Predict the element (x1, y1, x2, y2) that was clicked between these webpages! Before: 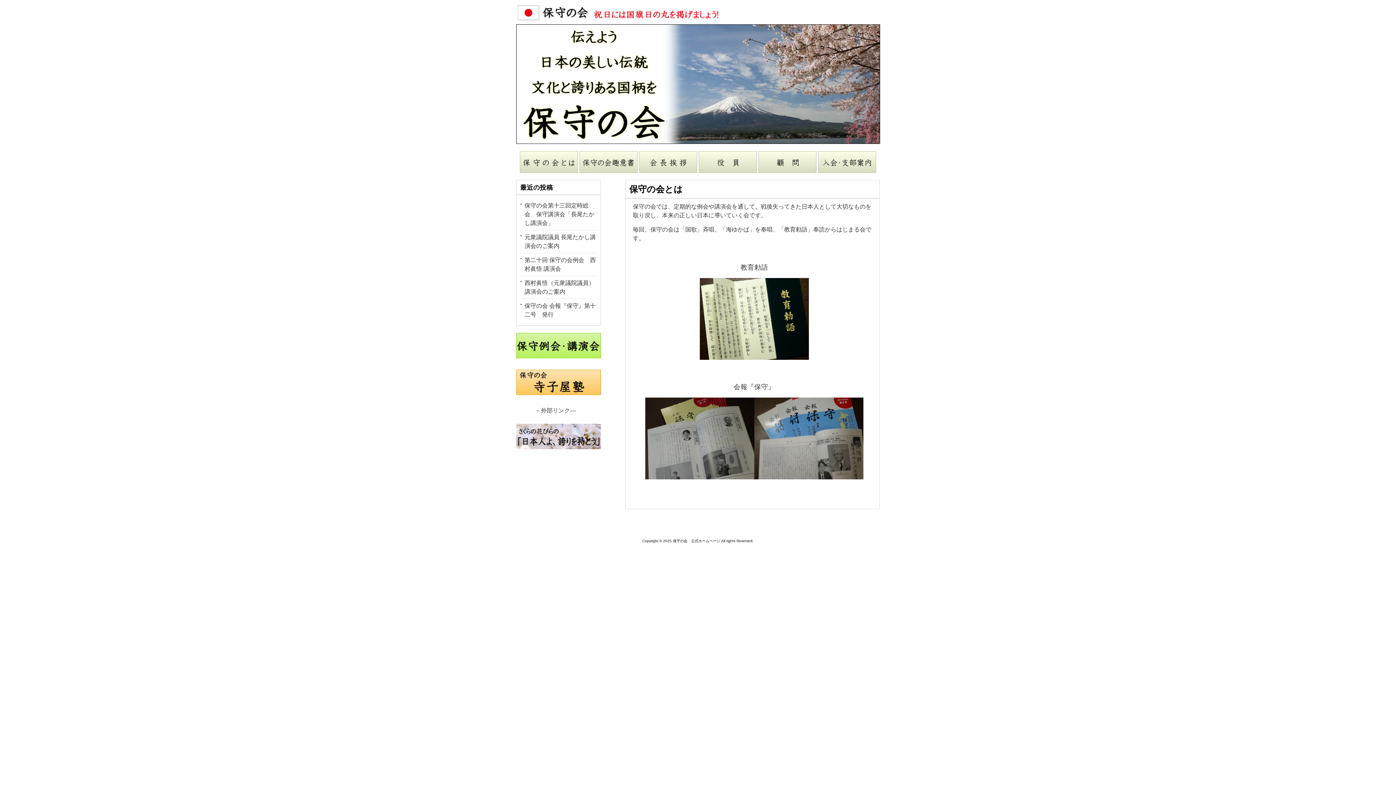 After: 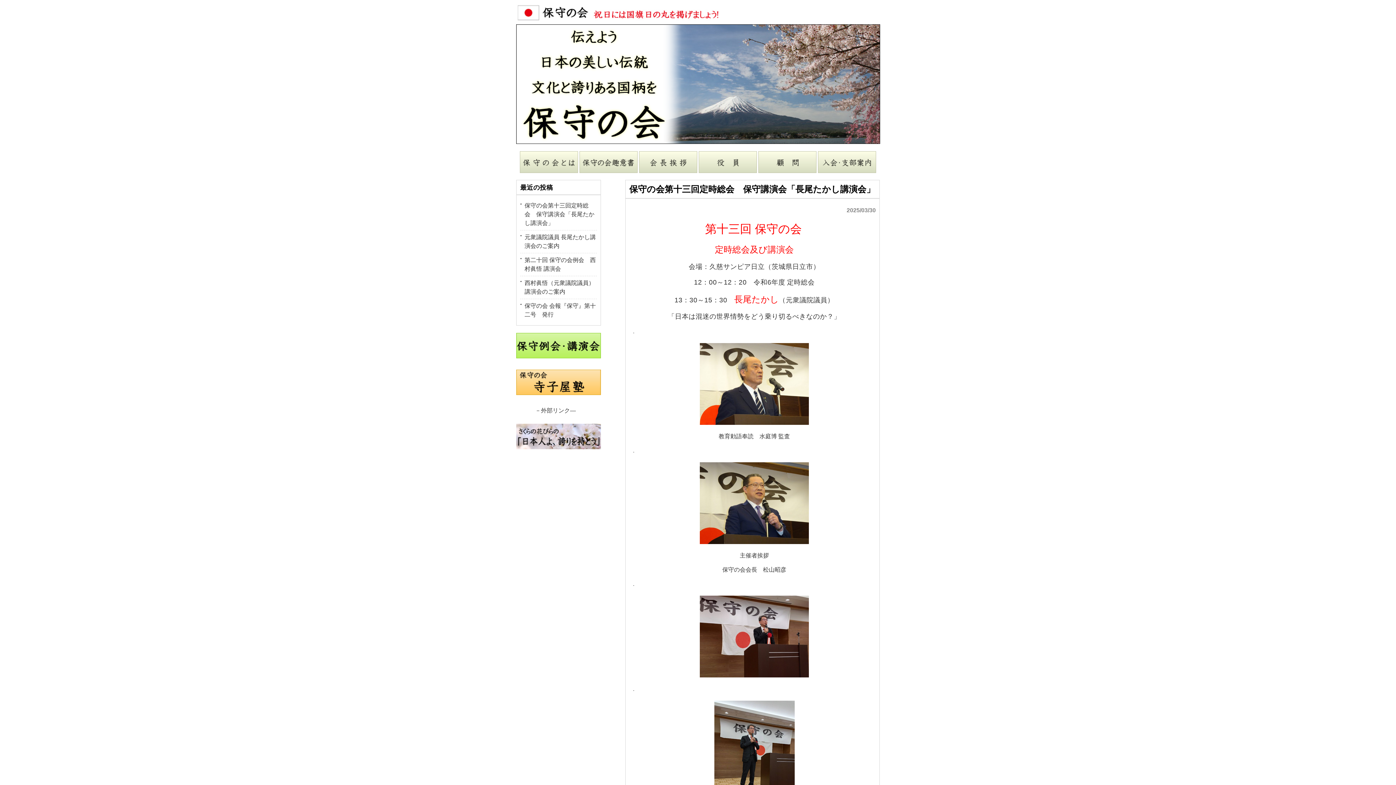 Action: label: 保守の会第十三回定時総会　保守講演会「長尾たかし講演会」 bbox: (520, 198, 597, 230)